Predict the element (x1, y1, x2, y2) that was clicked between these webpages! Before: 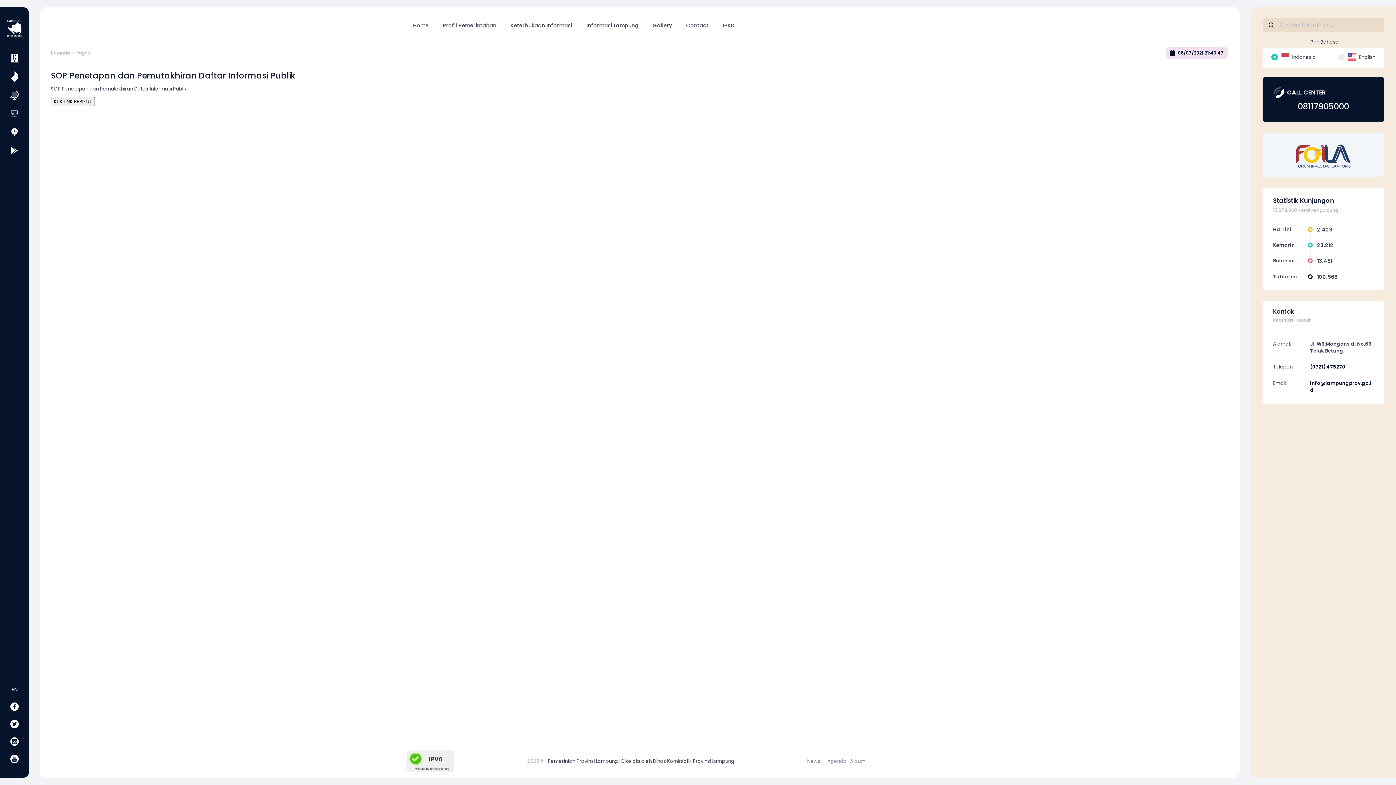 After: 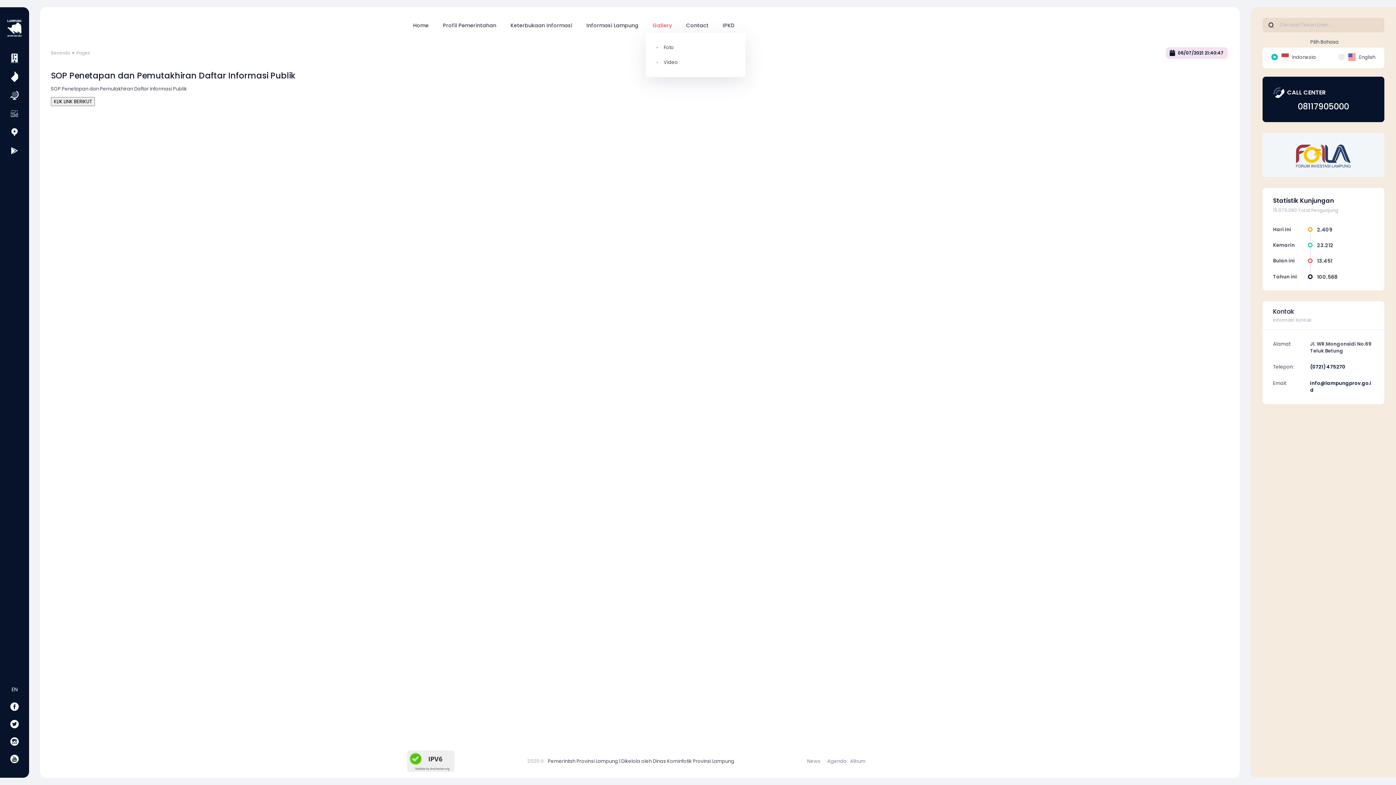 Action: label: Gallery bbox: (646, 18, 678, 32)